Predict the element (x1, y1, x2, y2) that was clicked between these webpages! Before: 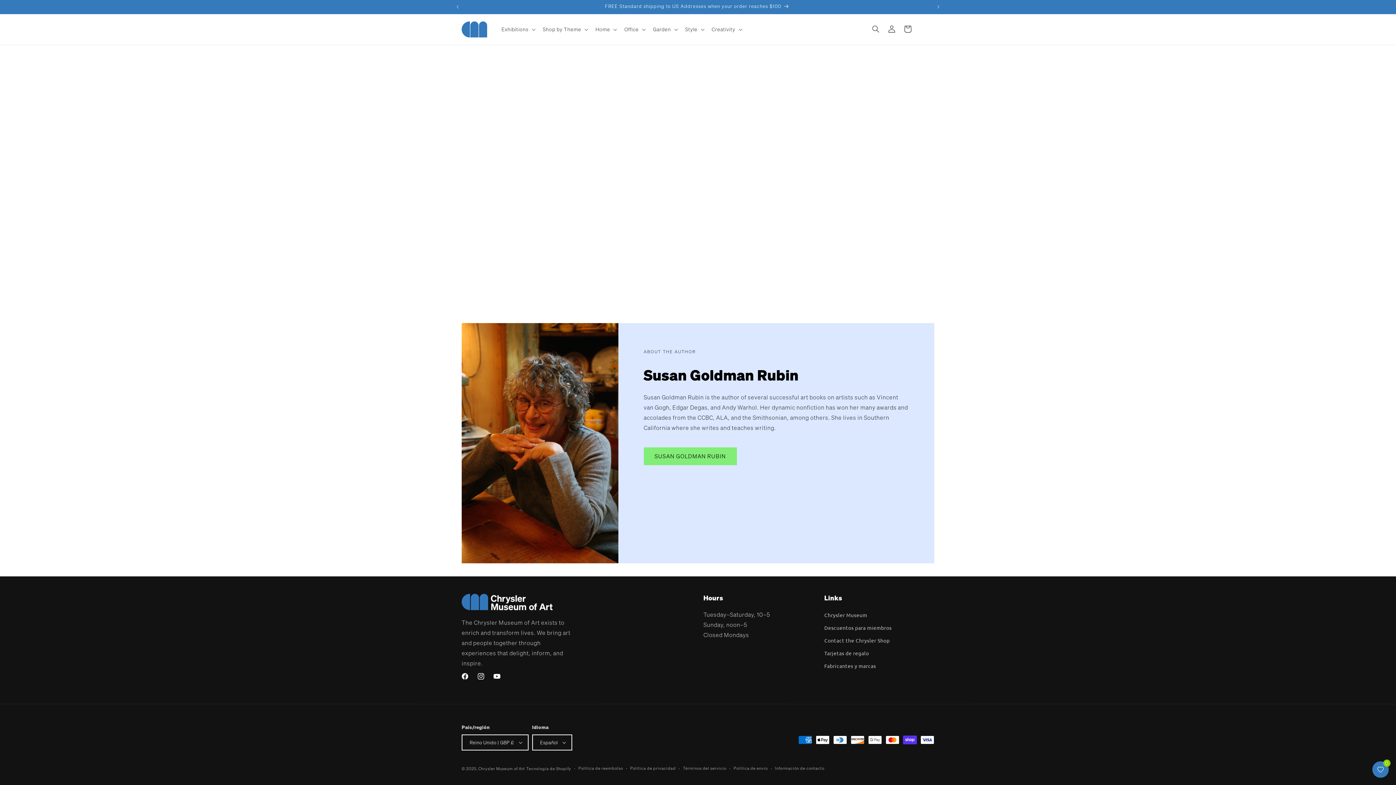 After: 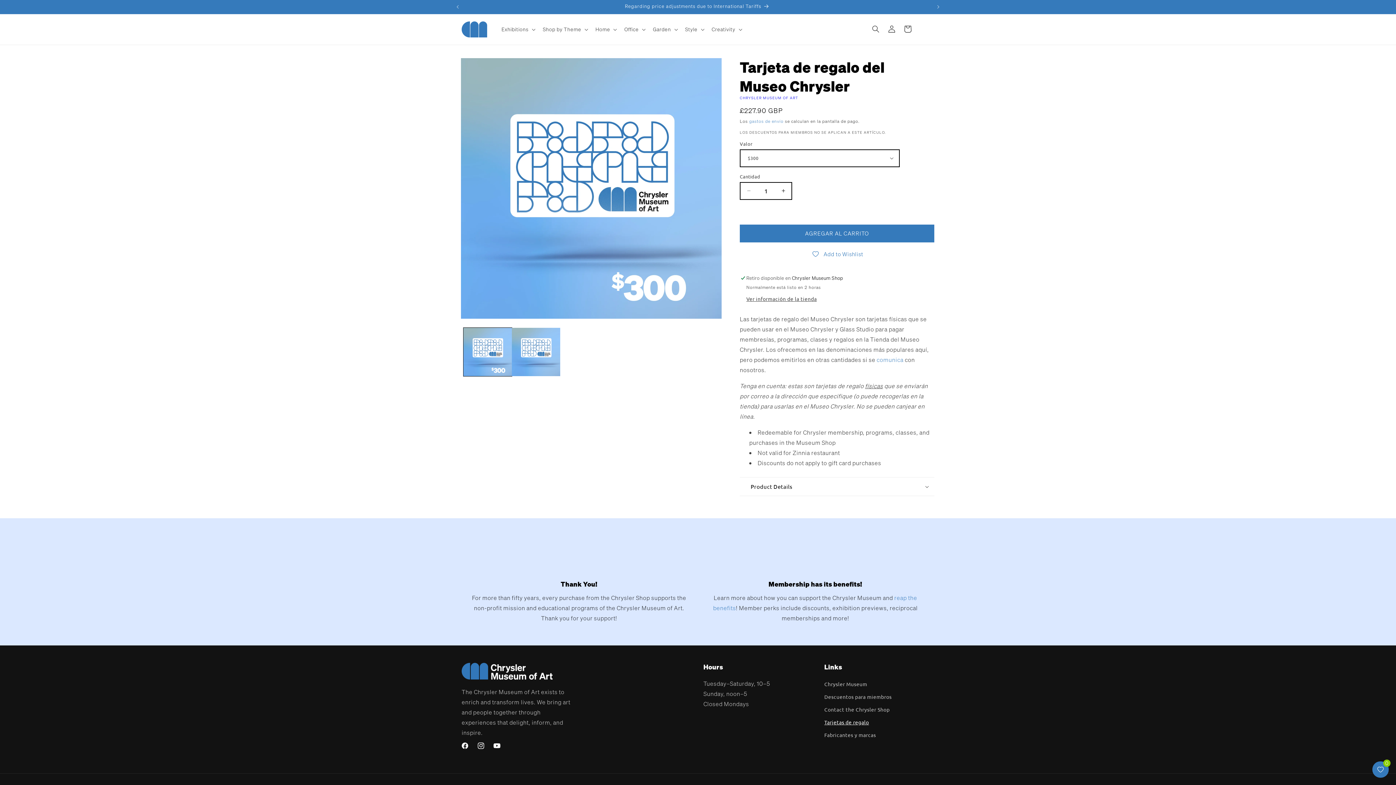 Action: label: Tarjetas de regalo bbox: (824, 647, 869, 659)